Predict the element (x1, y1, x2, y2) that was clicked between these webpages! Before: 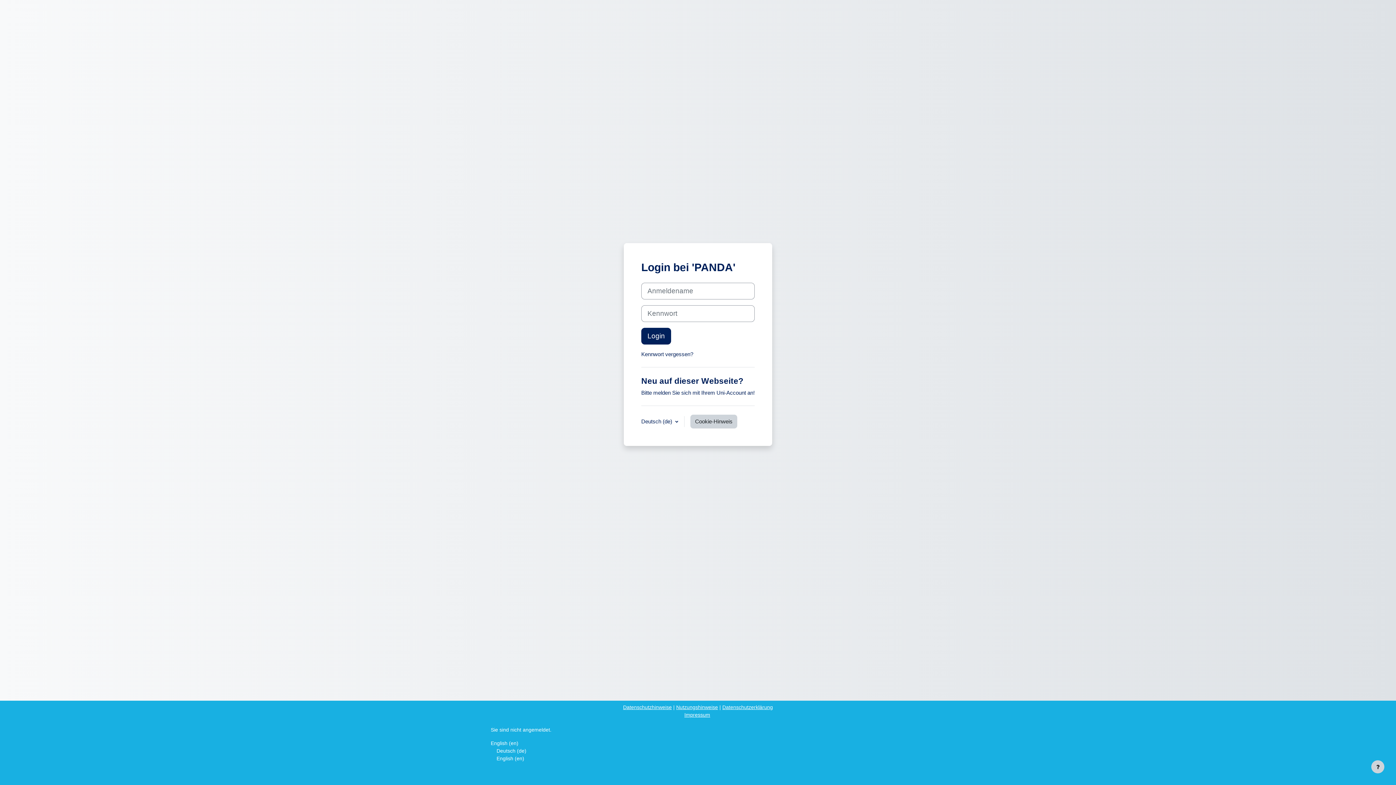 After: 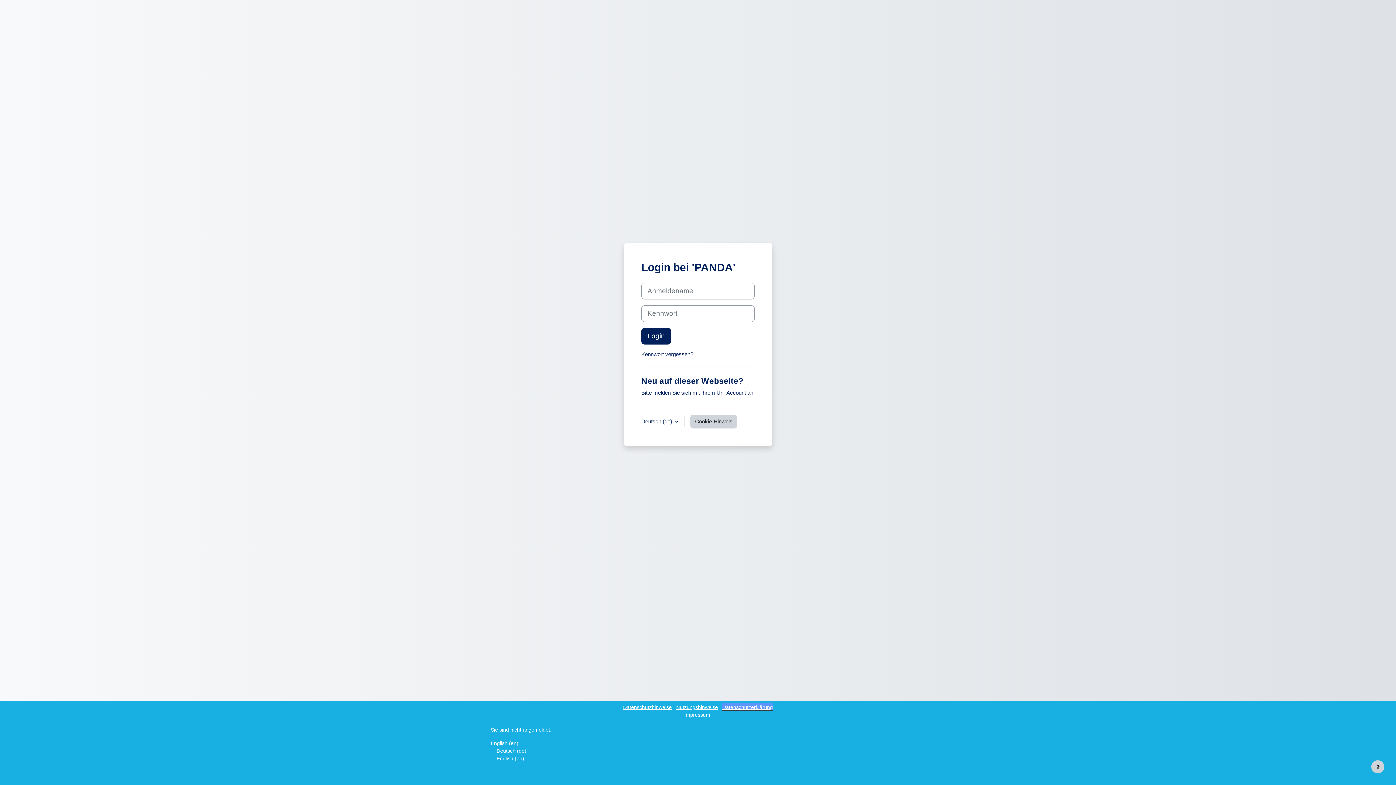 Action: bbox: (722, 704, 773, 710) label: Datenschutzerklärung